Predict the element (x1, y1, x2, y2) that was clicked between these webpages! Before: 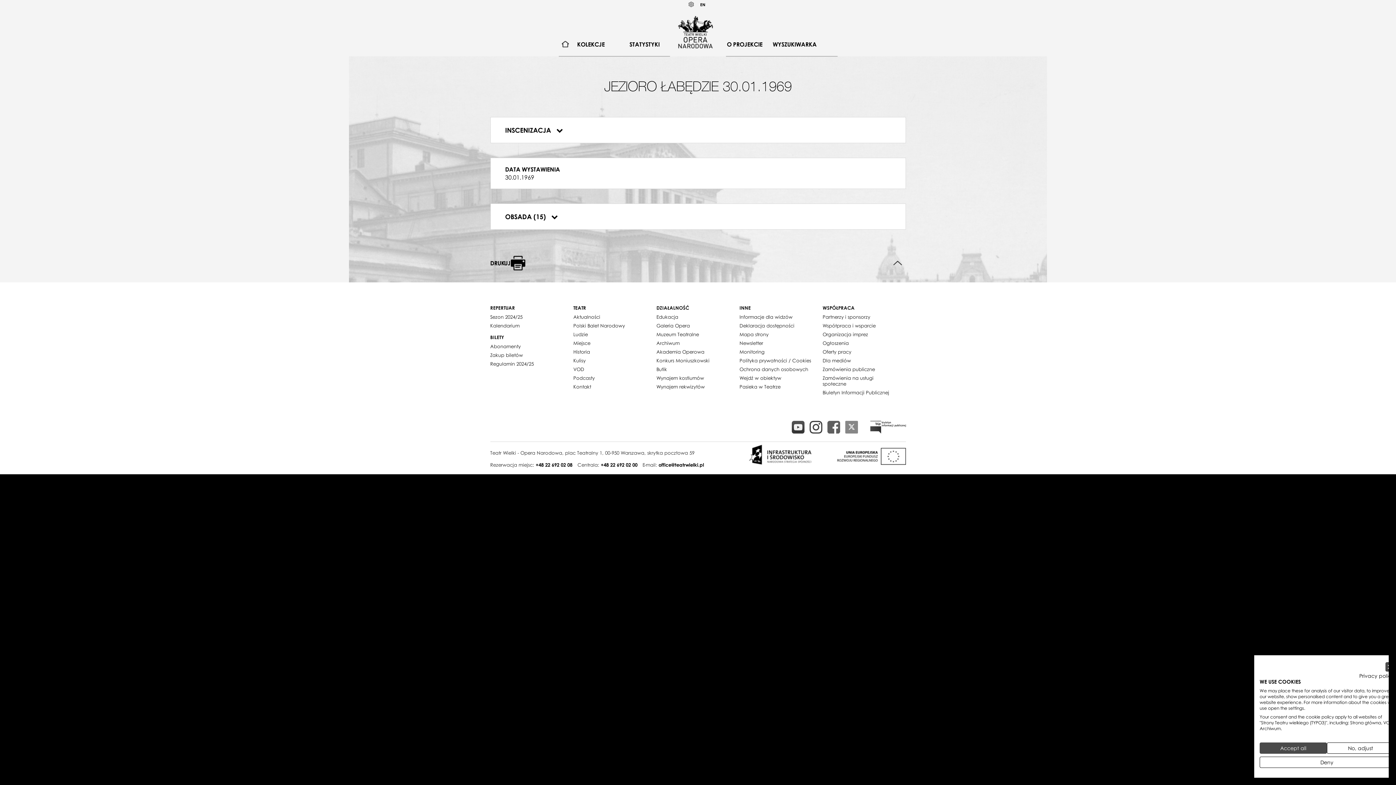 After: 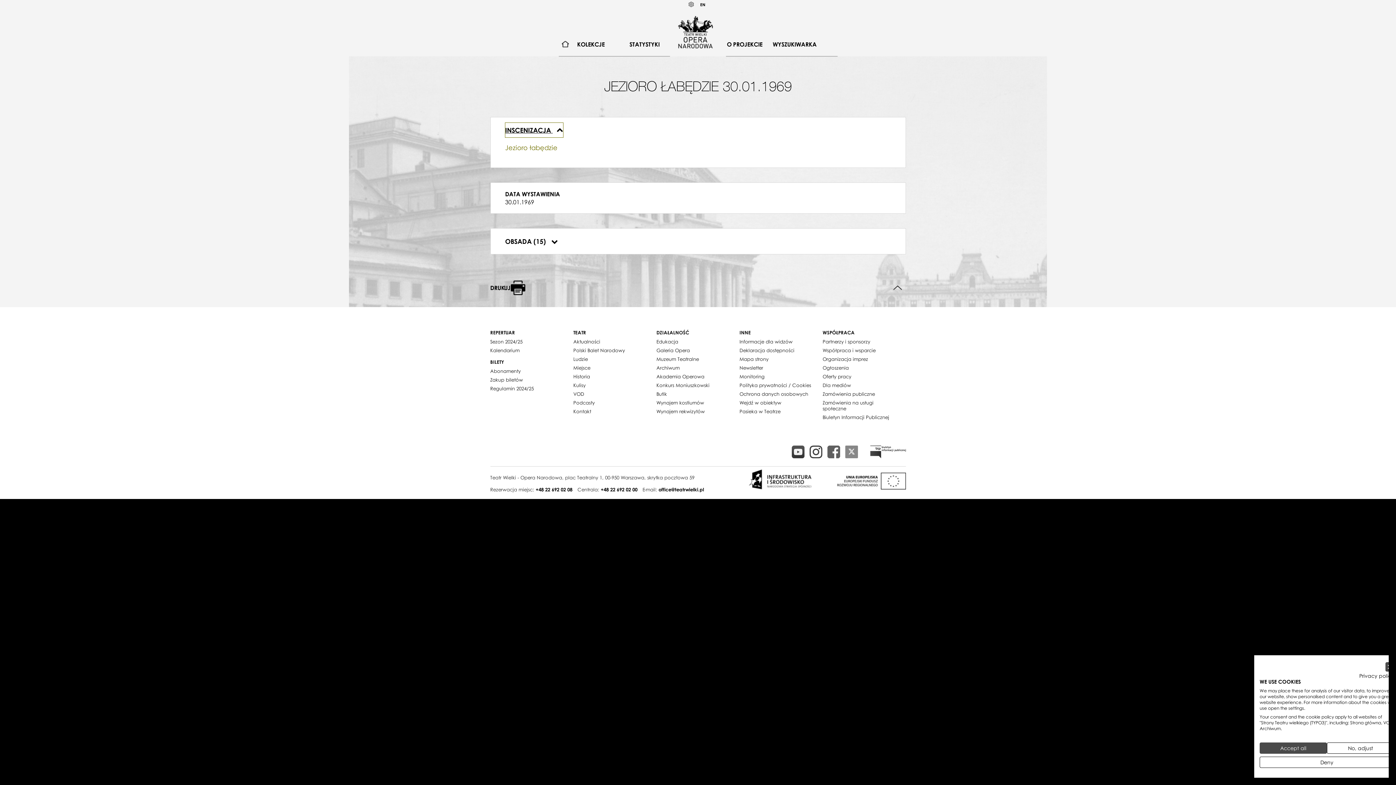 Action: bbox: (505, 122, 563, 137) label: INSCENIZACJA 